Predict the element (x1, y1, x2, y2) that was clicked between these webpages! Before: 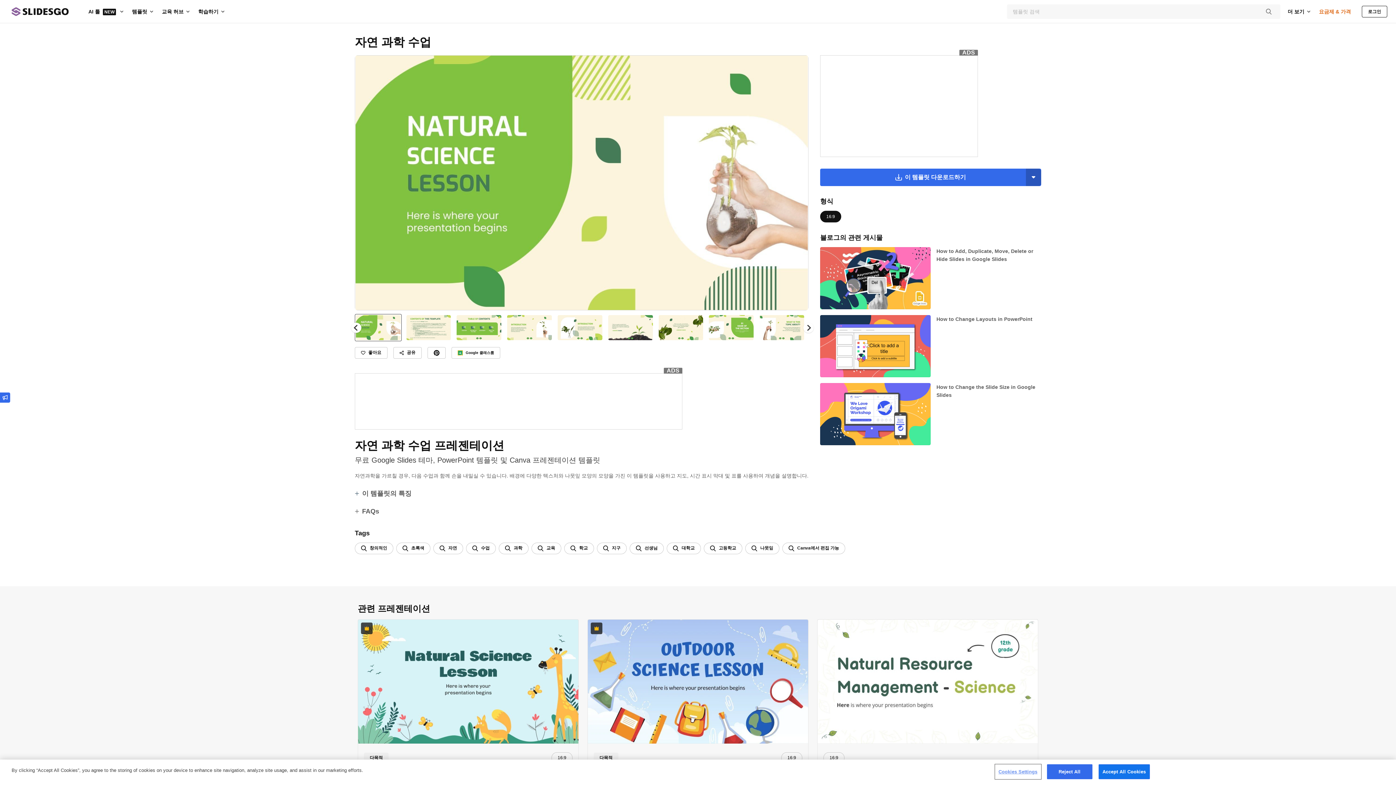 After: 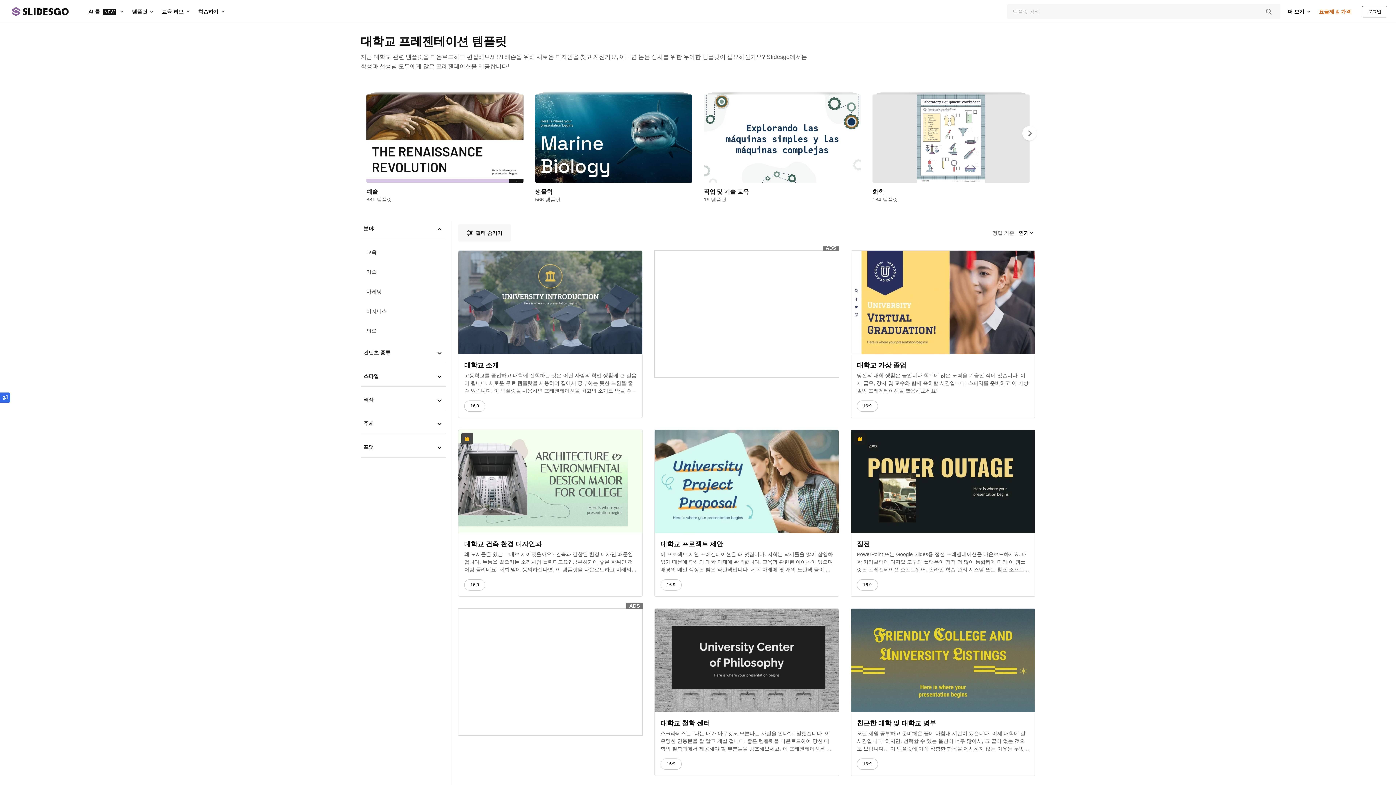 Action: label: 대학교 bbox: (666, 542, 701, 554)